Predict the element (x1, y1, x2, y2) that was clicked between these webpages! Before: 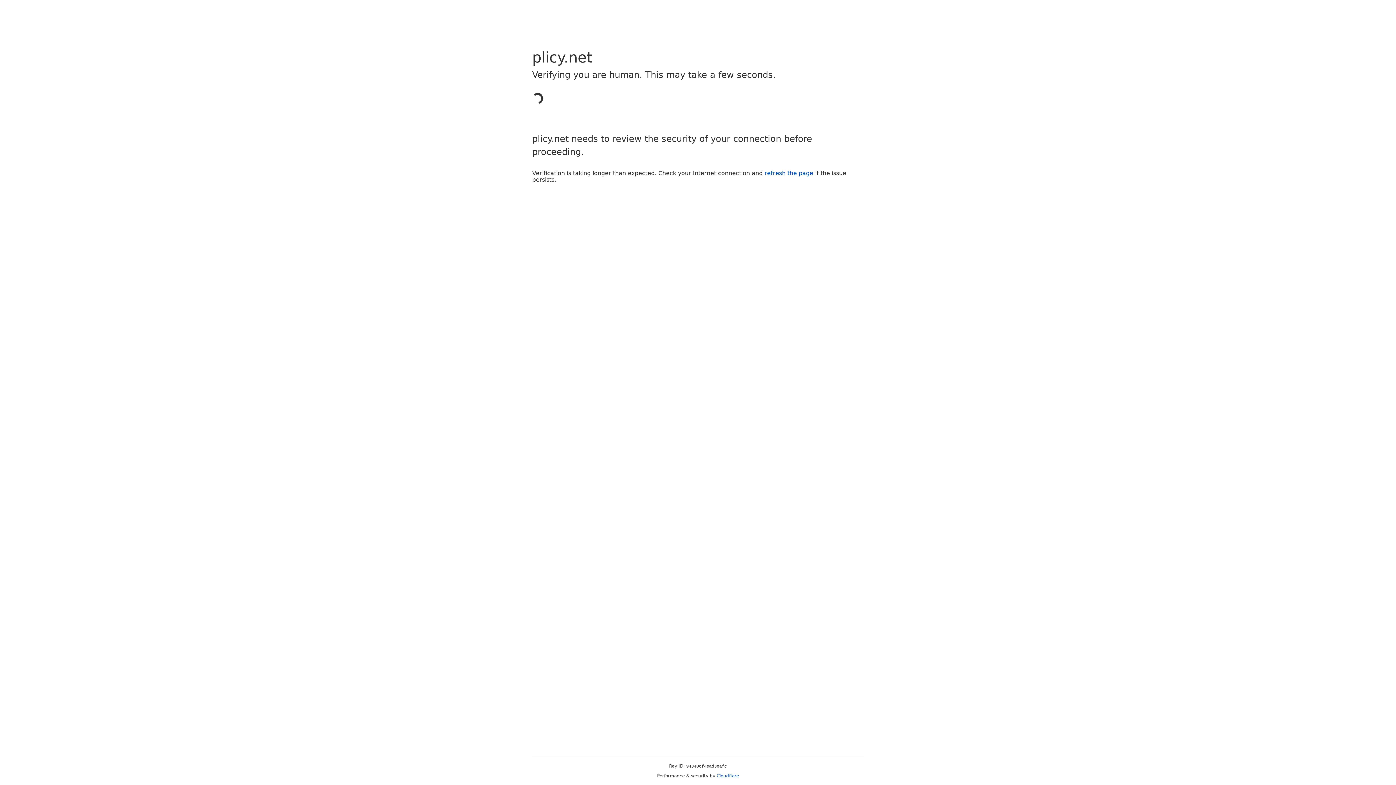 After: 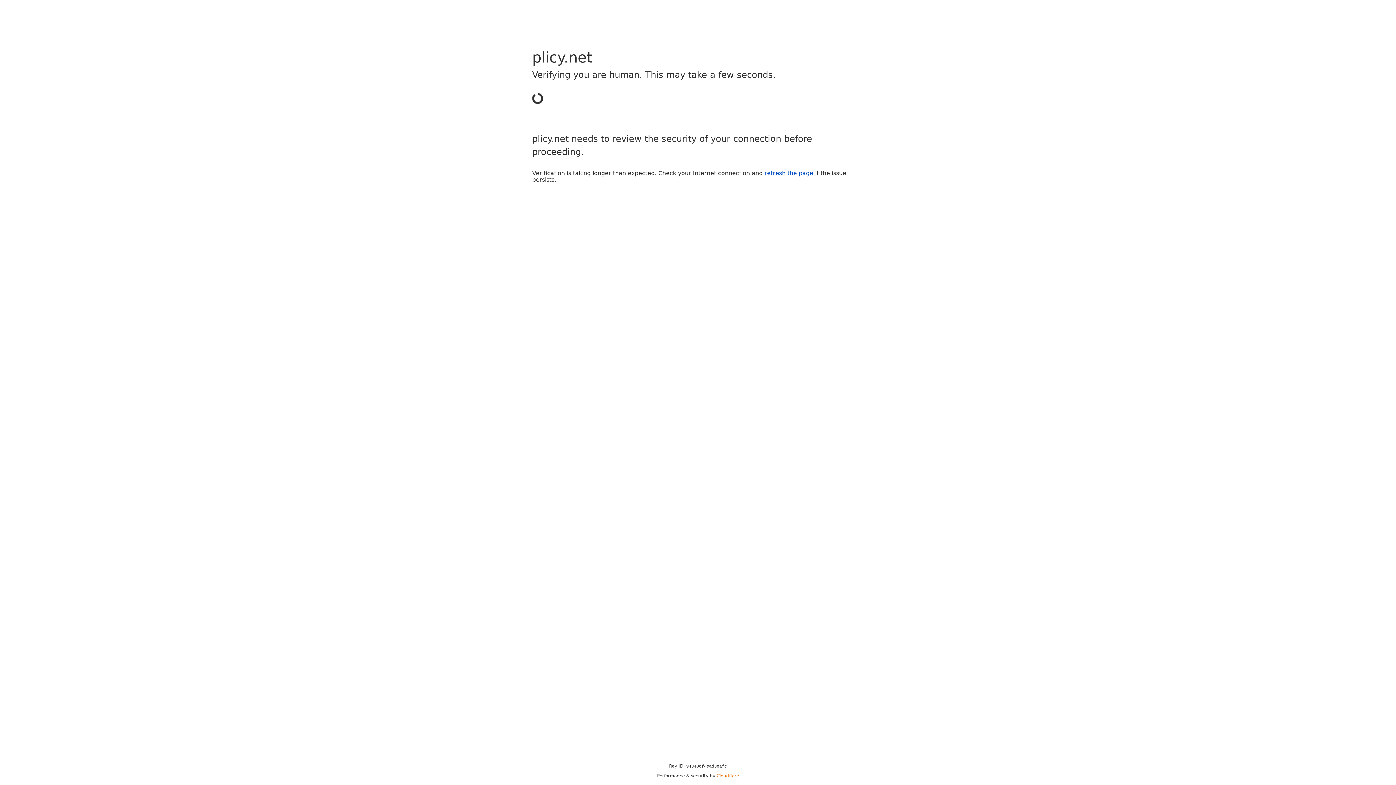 Action: label: Cloudflare bbox: (716, 773, 739, 778)